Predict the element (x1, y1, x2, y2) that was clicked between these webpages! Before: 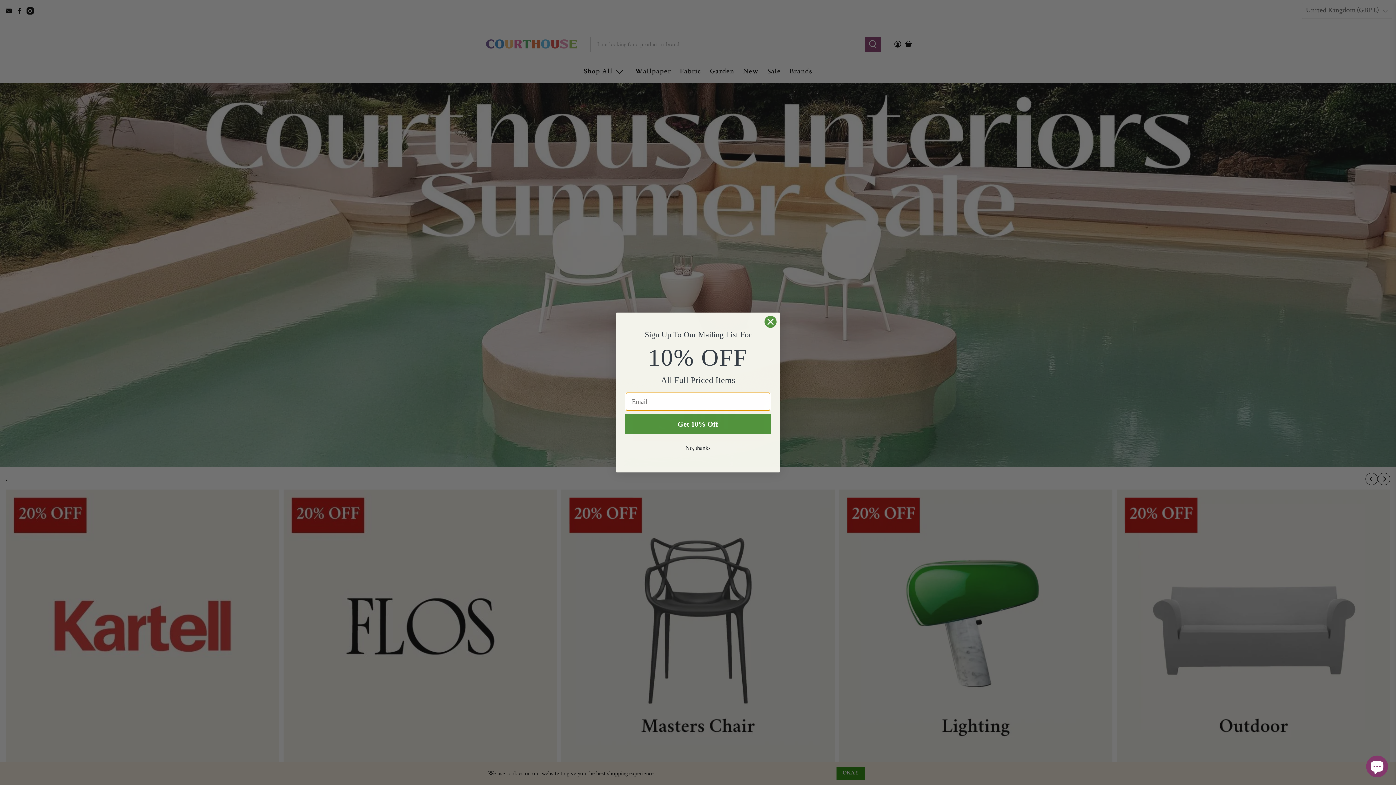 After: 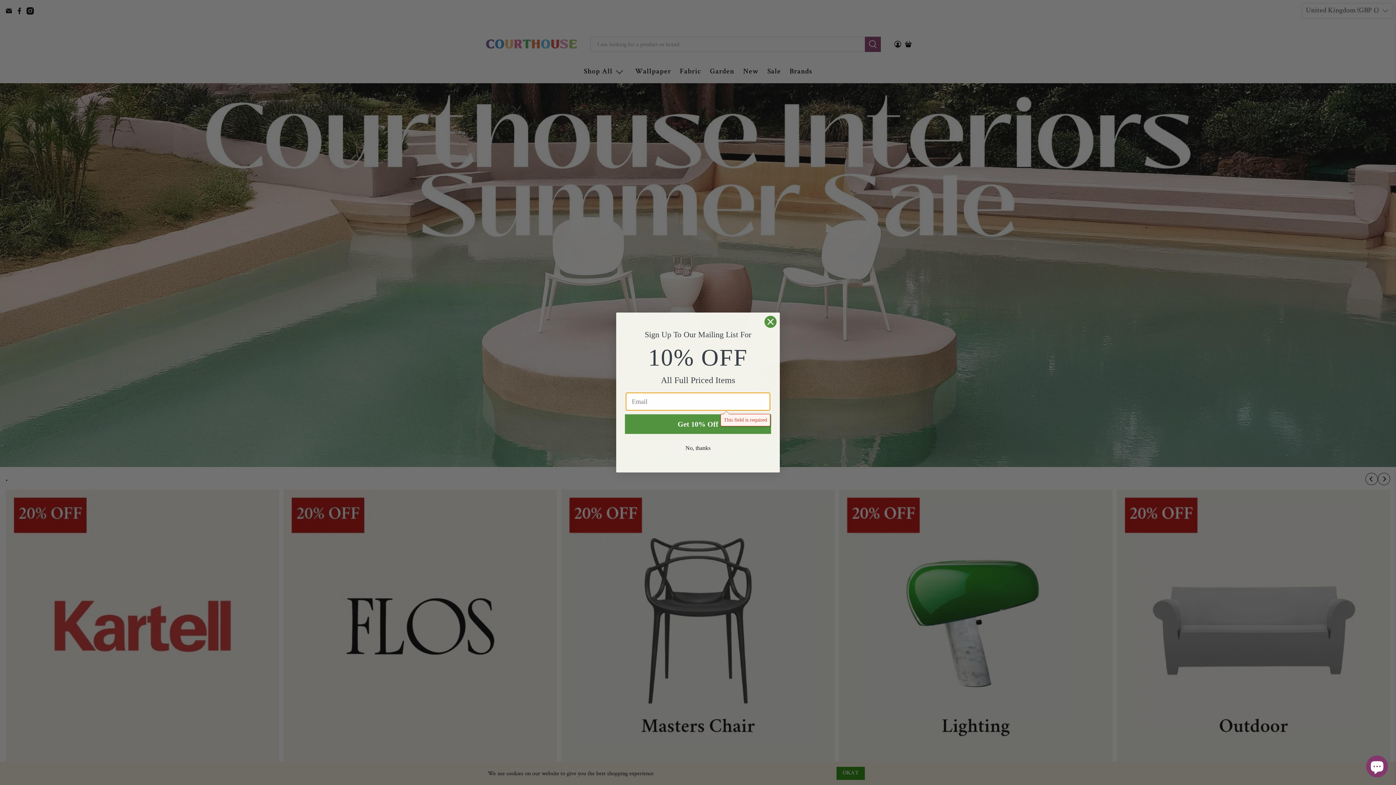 Action: bbox: (625, 414, 771, 434) label: Get 10% Off